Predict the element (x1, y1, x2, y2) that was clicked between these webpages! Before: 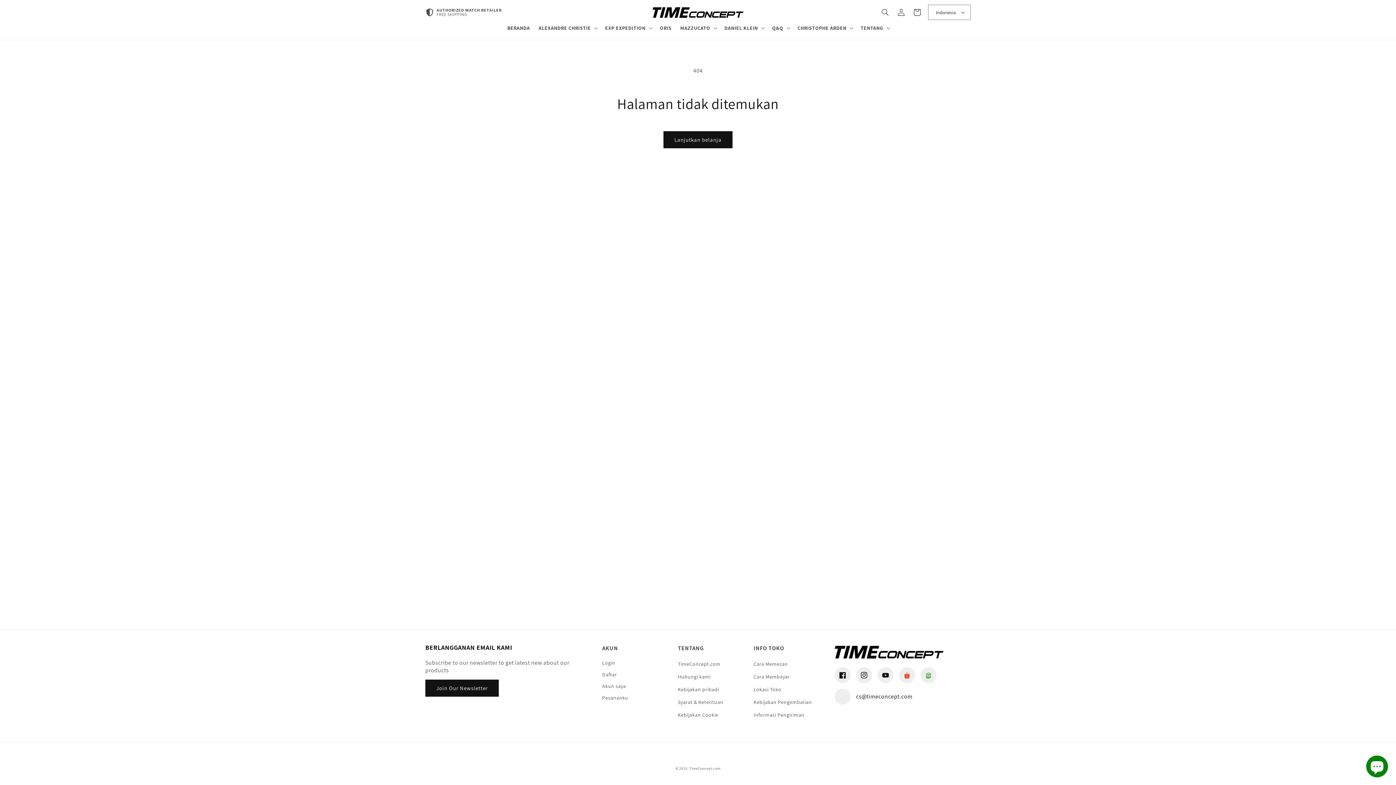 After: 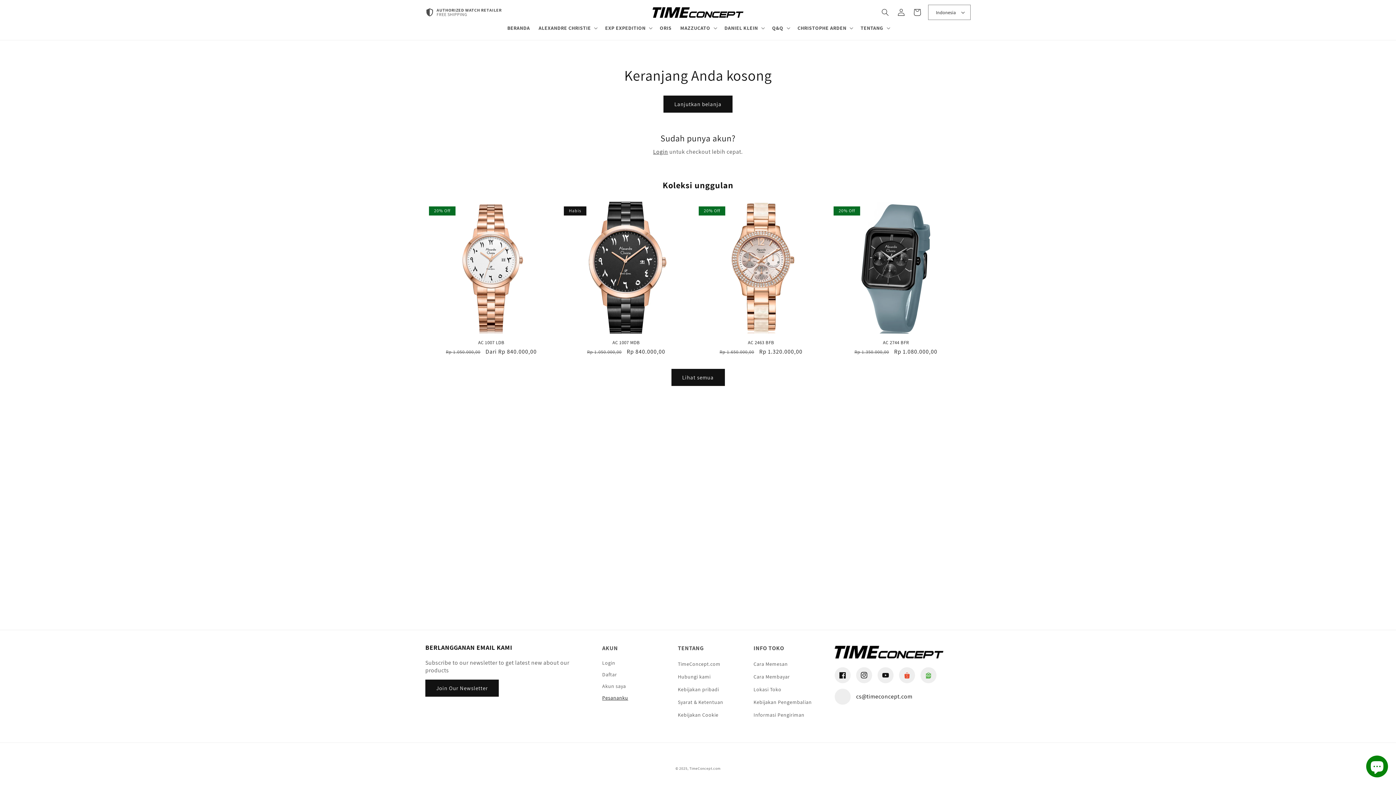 Action: label: Pesananku bbox: (602, 693, 628, 704)